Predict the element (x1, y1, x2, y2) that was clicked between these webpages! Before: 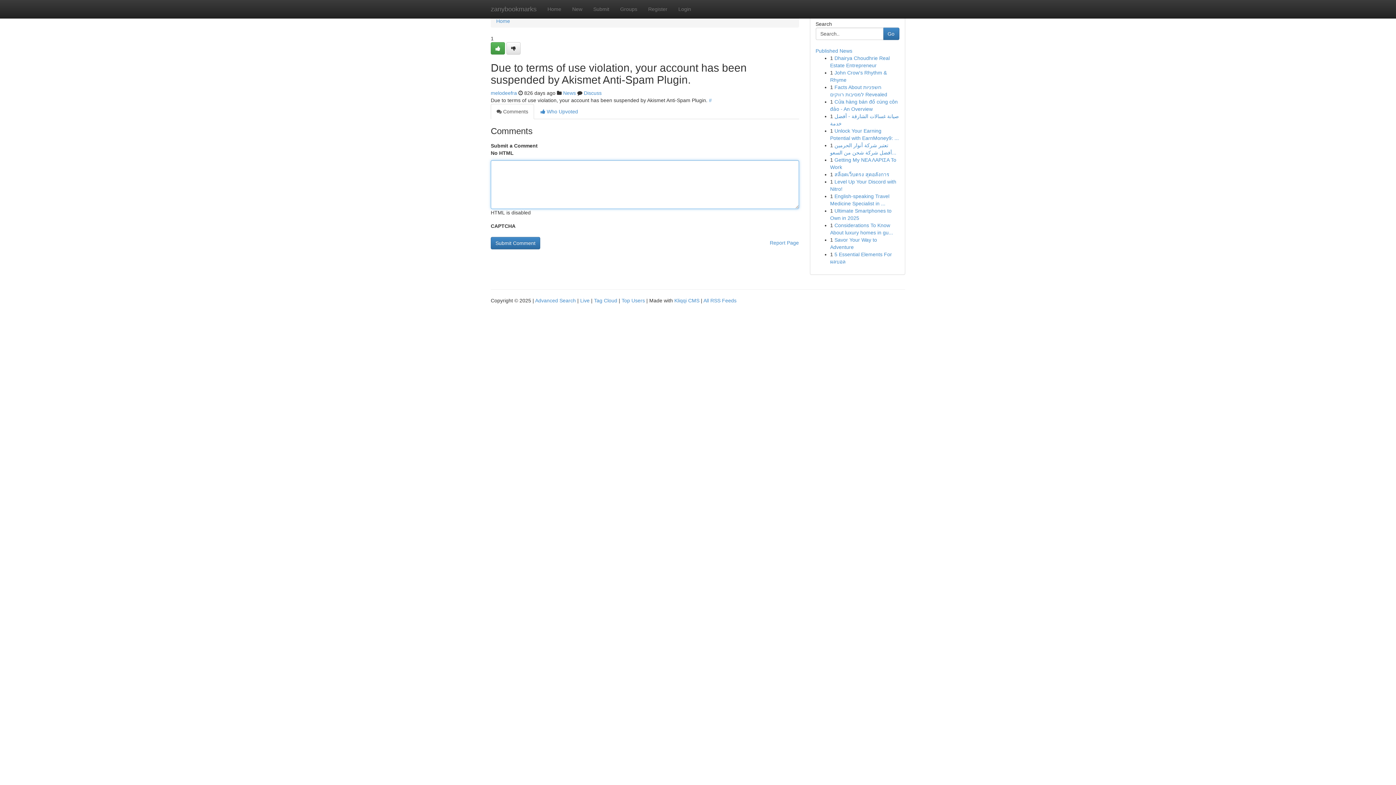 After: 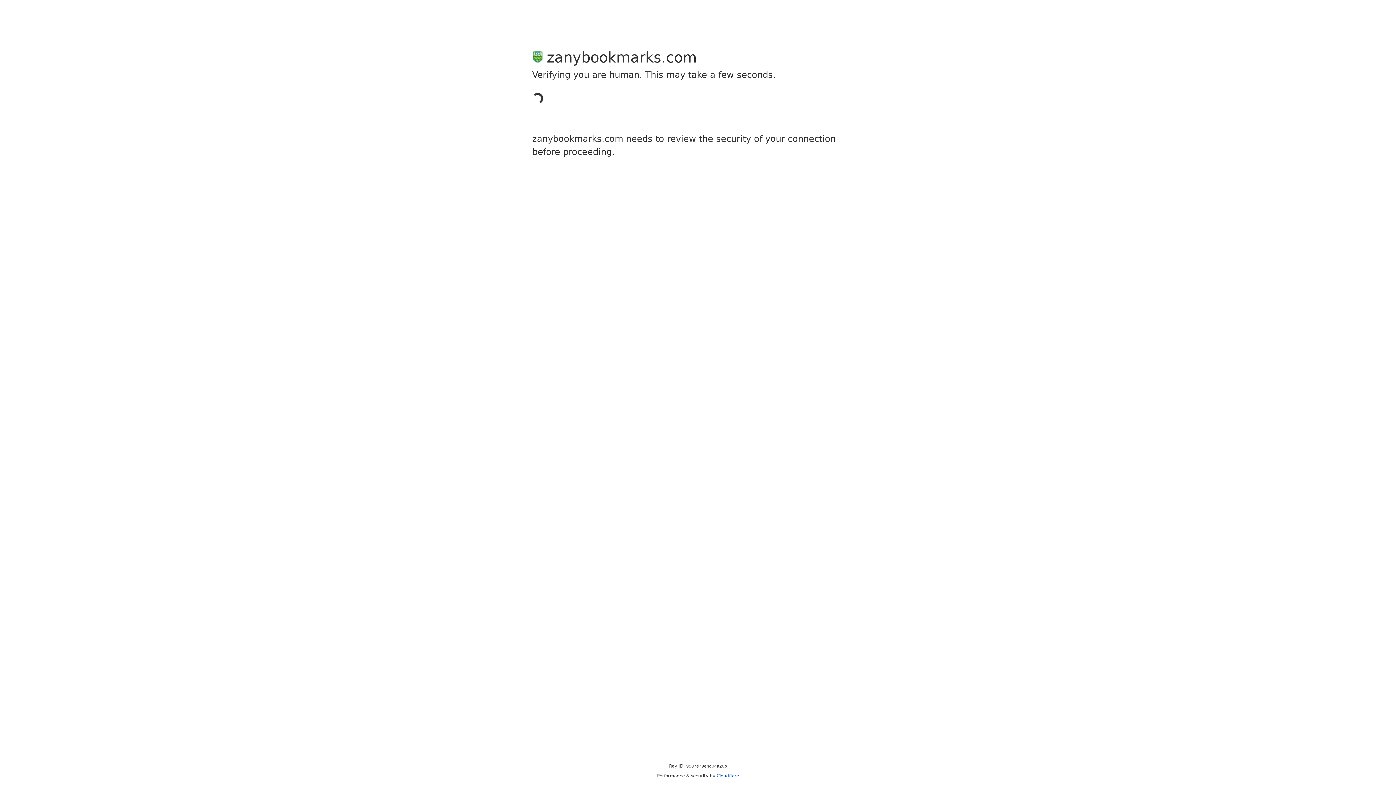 Action: bbox: (506, 42, 520, 54)